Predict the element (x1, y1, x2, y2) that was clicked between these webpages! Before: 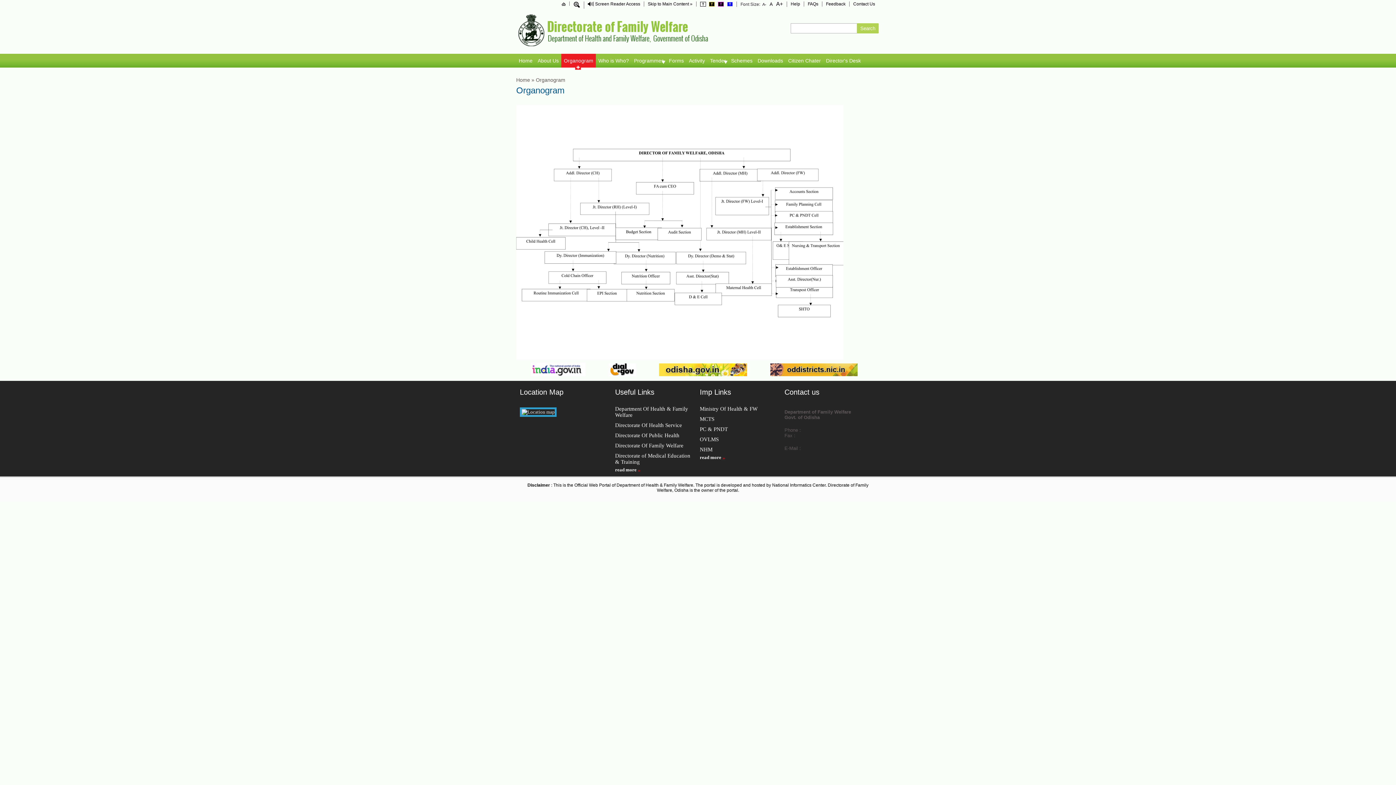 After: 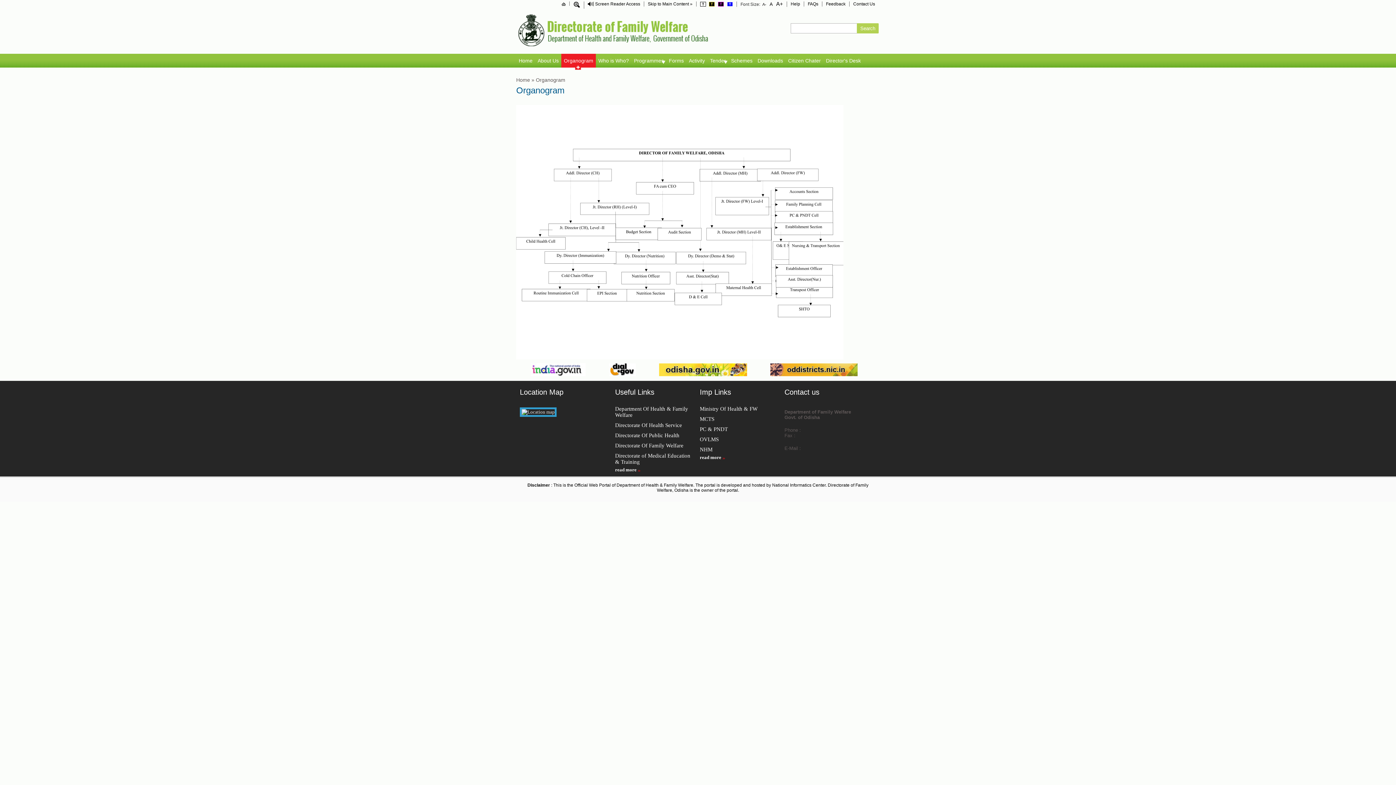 Action: bbox: (756, 375, 865, 381)